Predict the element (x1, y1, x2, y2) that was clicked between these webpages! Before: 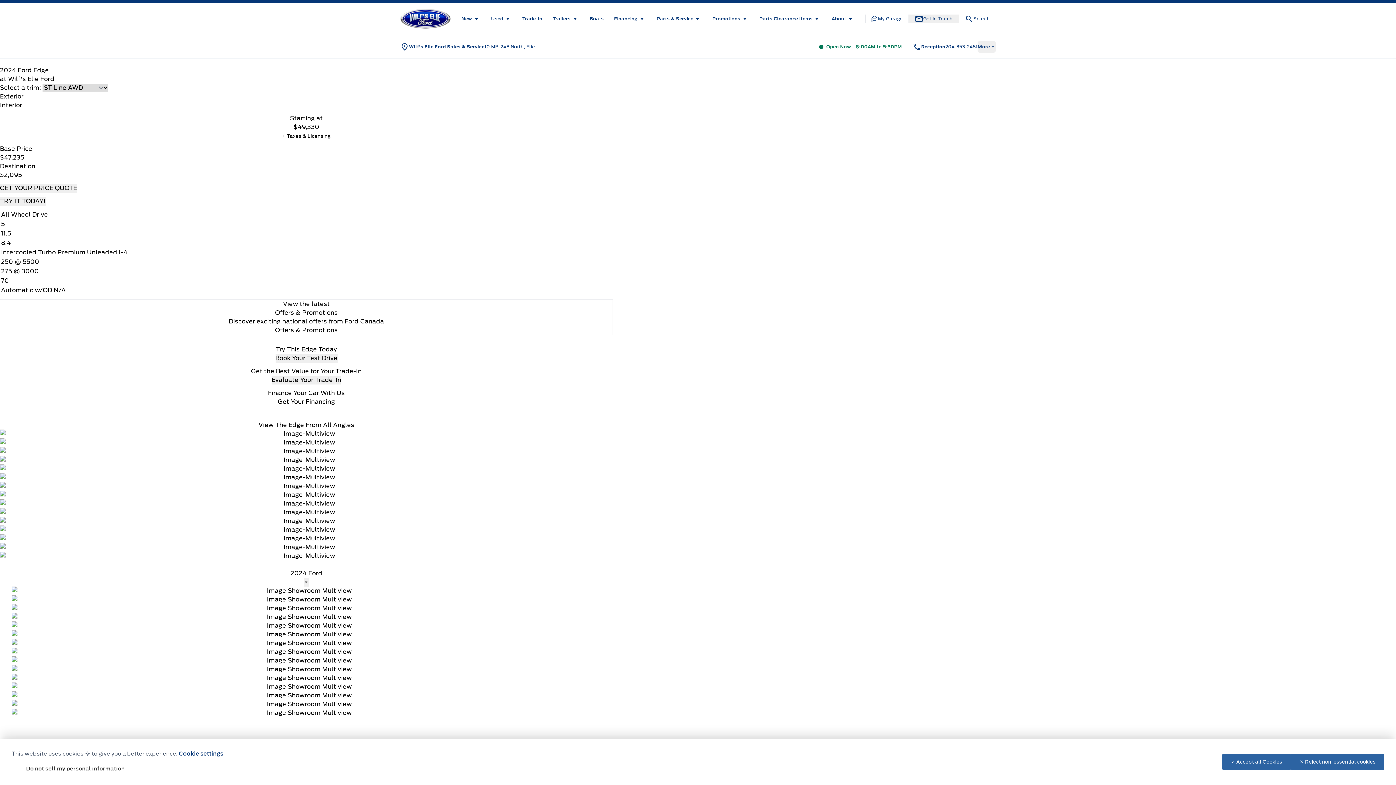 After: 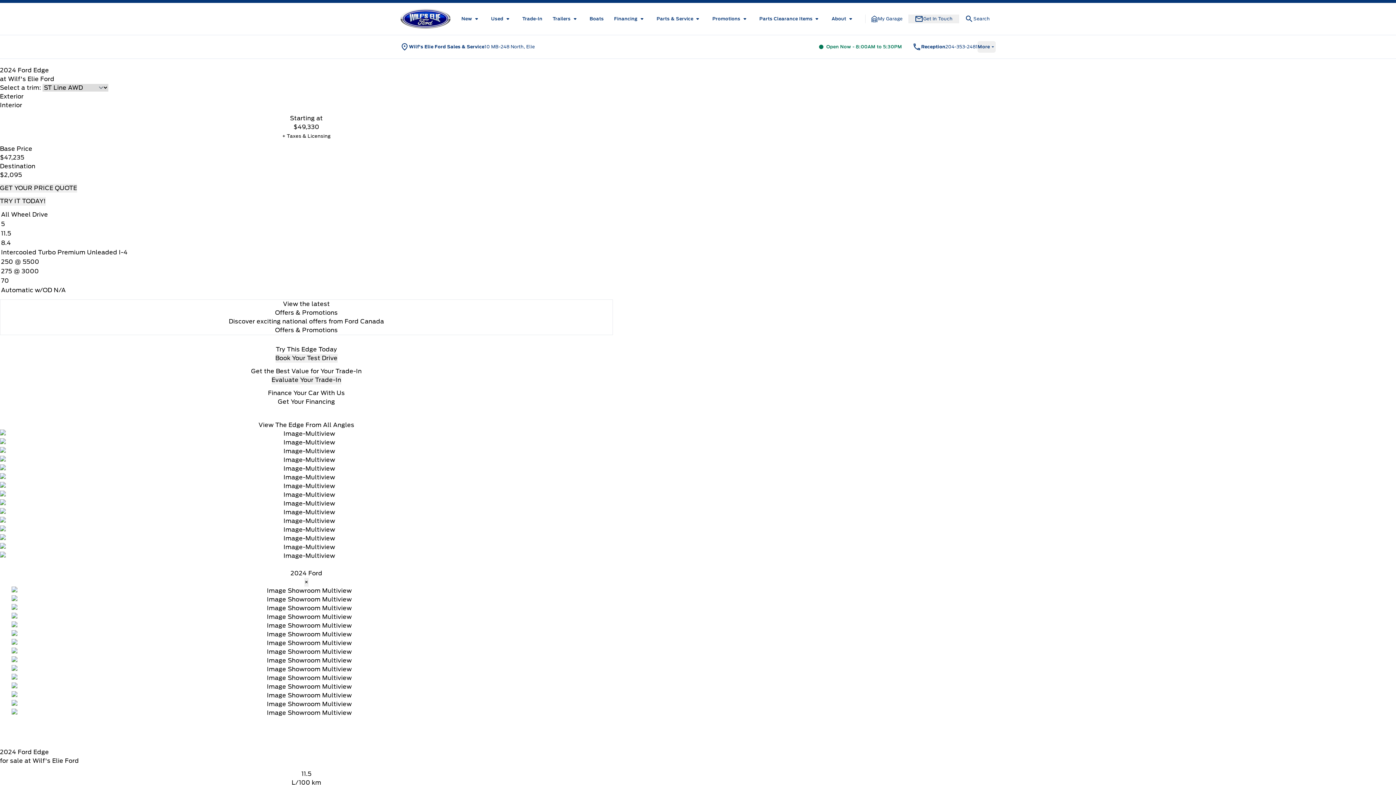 Action: label: ✕ Reject non-essential cookies bbox: (1291, 754, 1384, 770)